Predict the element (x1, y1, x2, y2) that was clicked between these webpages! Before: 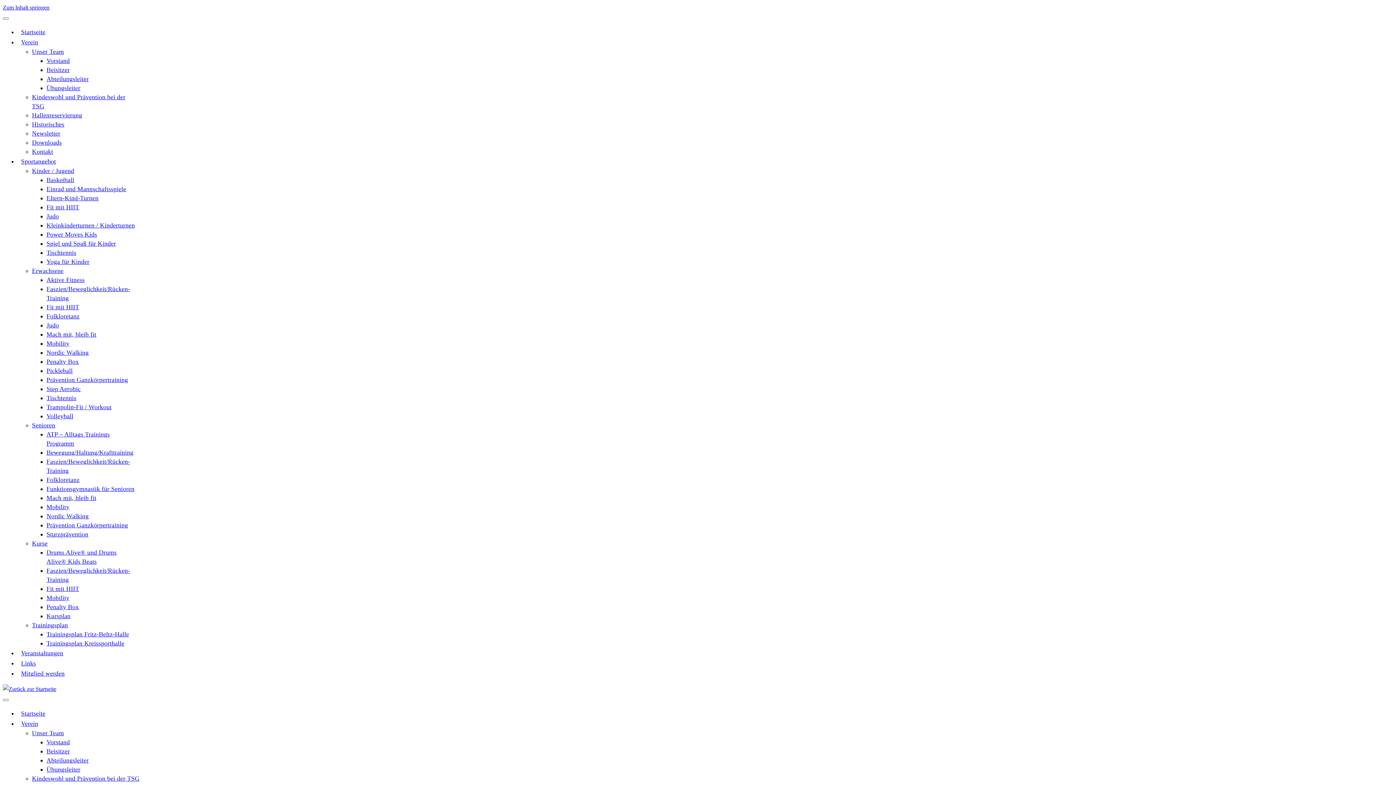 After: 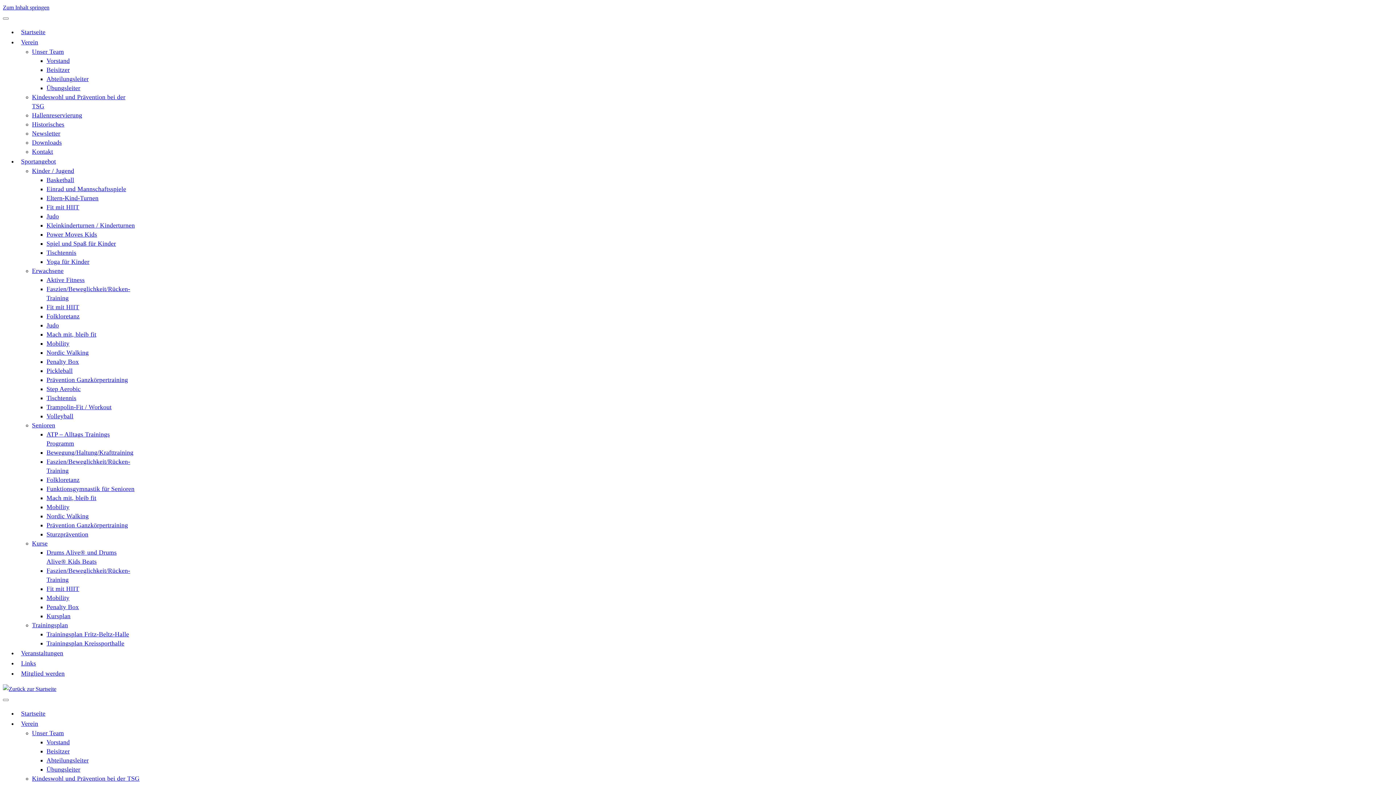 Action: label: Sportangebot bbox: (17, 156, 59, 166)